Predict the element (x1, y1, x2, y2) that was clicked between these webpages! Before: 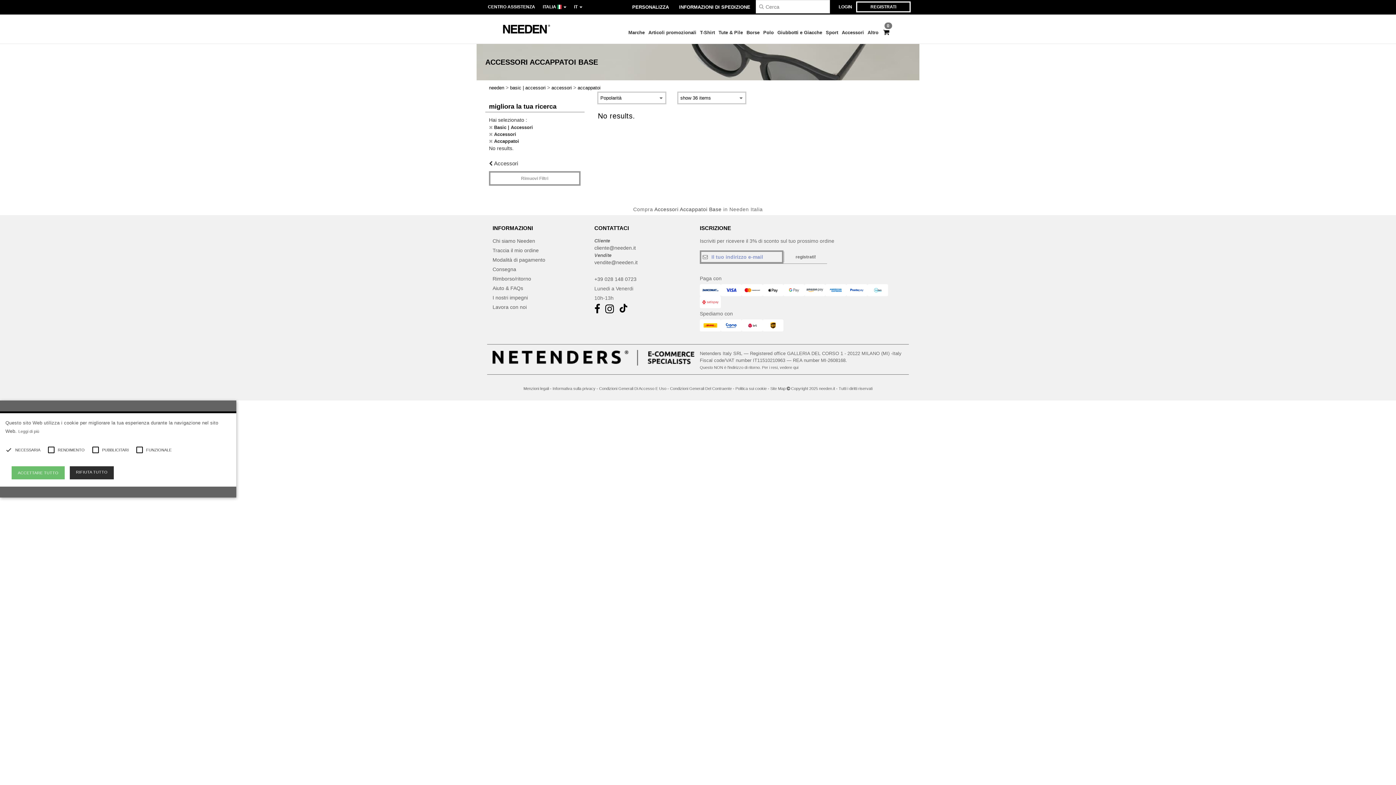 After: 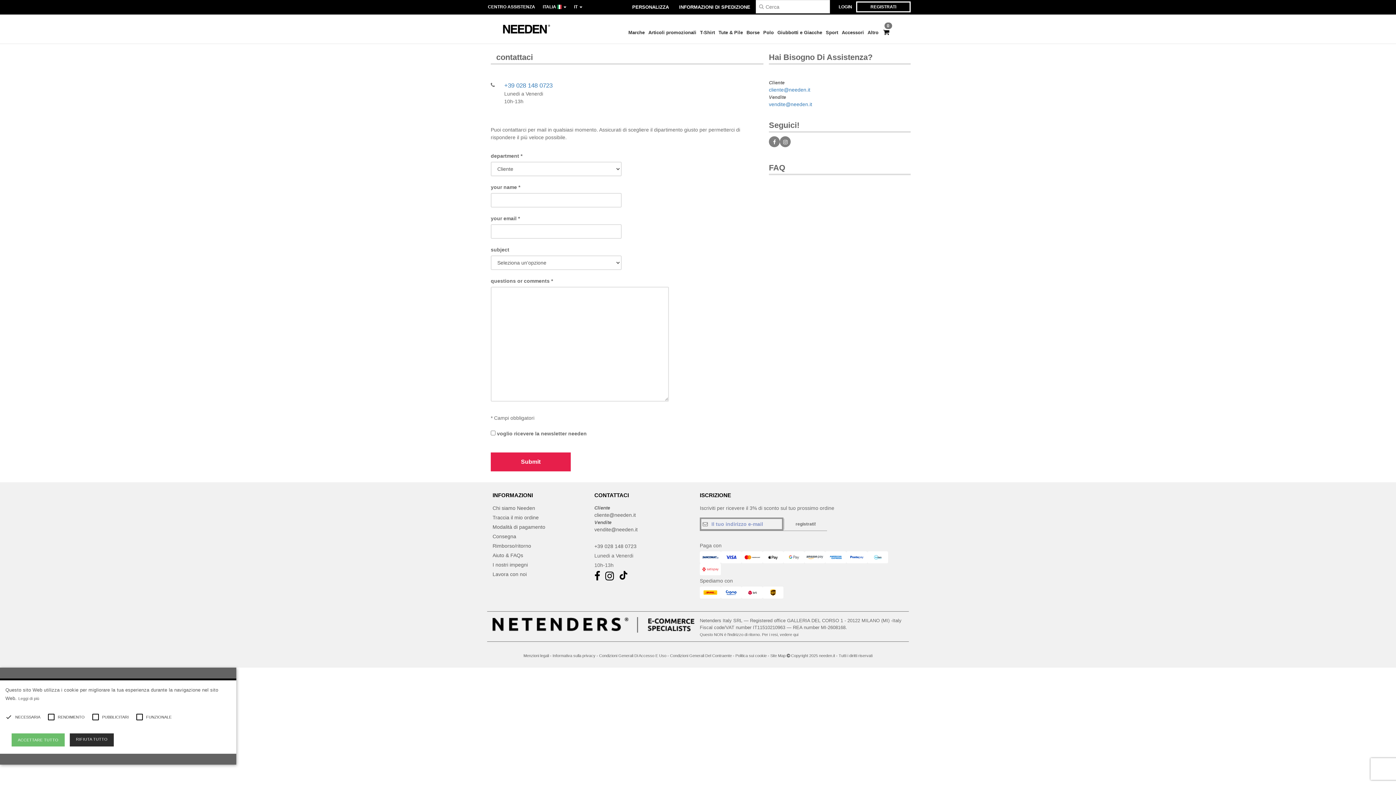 Action: bbox: (594, 245, 636, 250) label: cliente@needen.it